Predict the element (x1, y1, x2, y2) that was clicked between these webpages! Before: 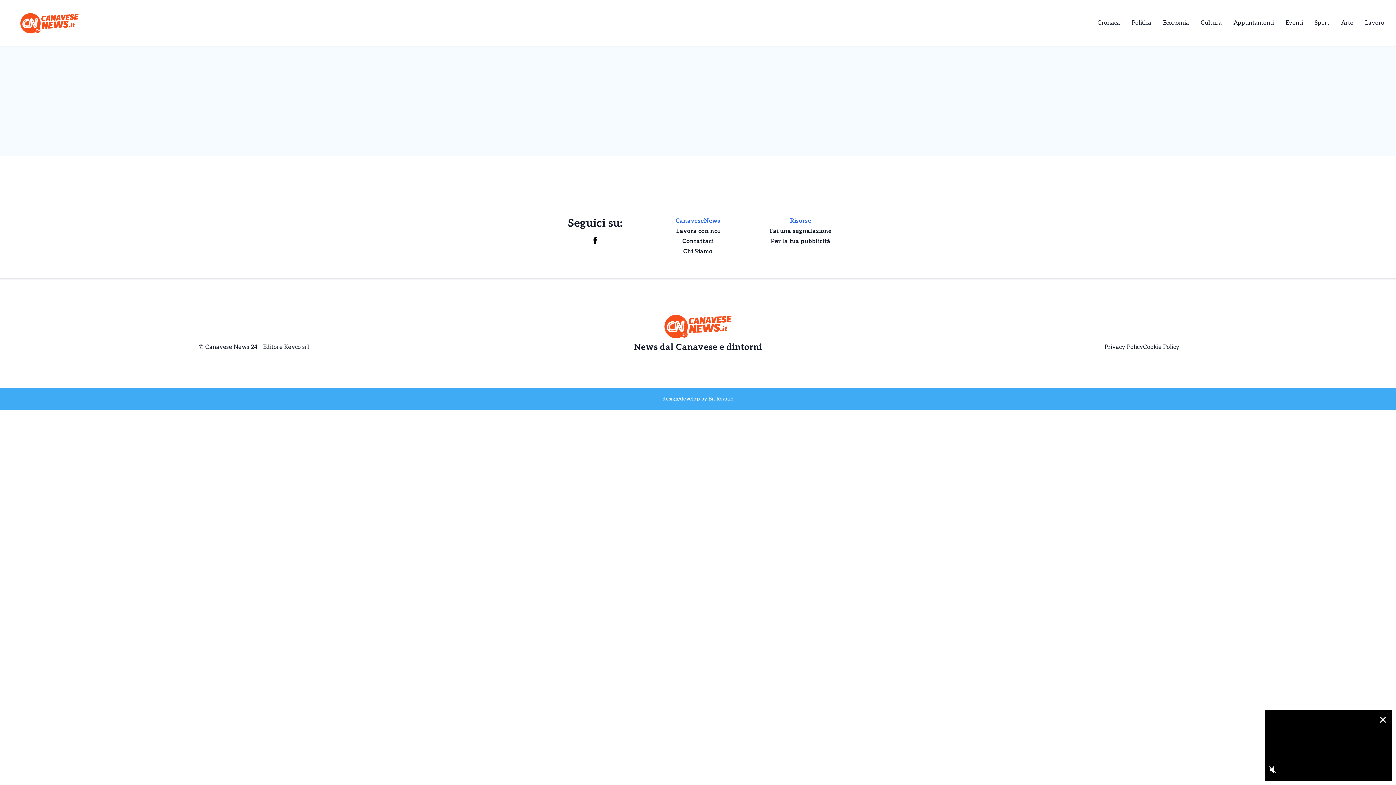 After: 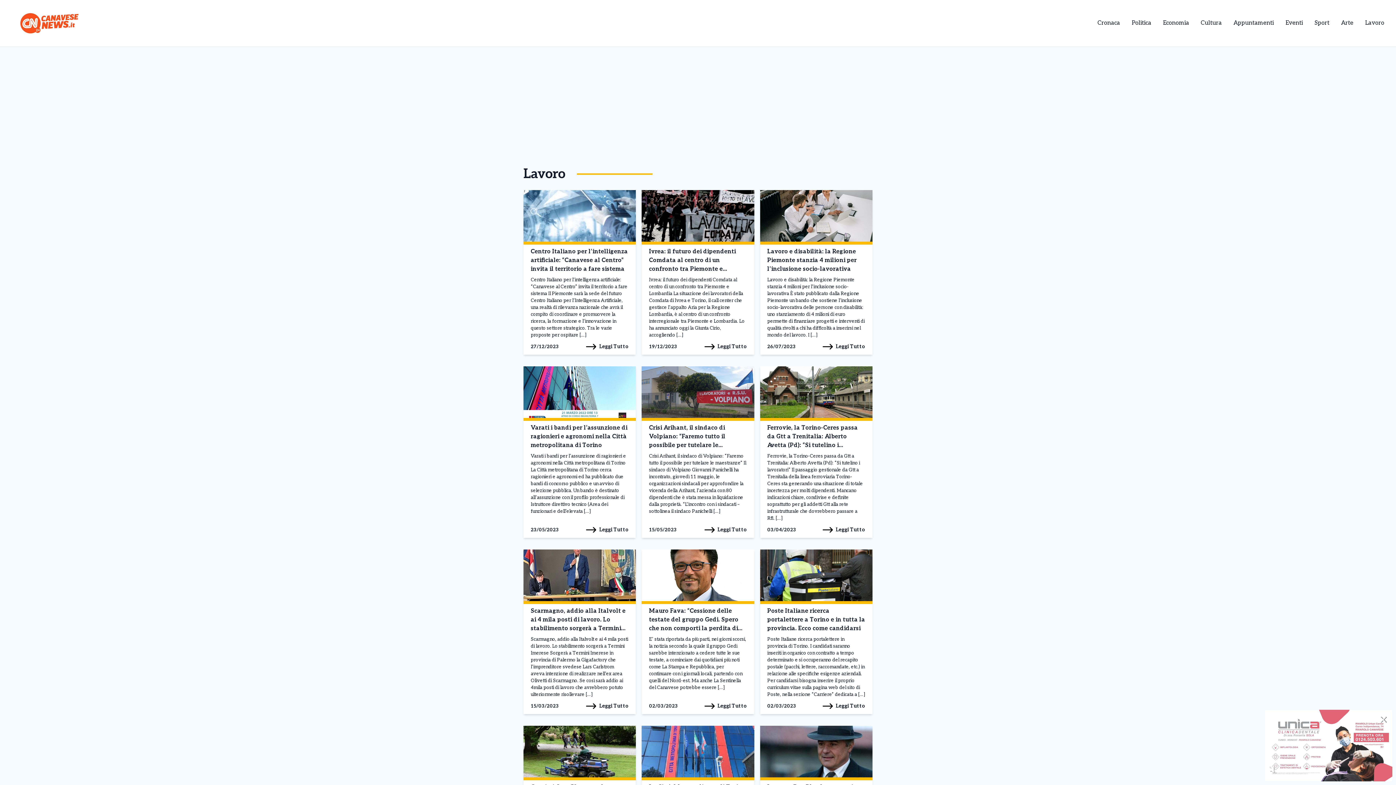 Action: label: Lavoro bbox: (1365, 19, 1384, 26)